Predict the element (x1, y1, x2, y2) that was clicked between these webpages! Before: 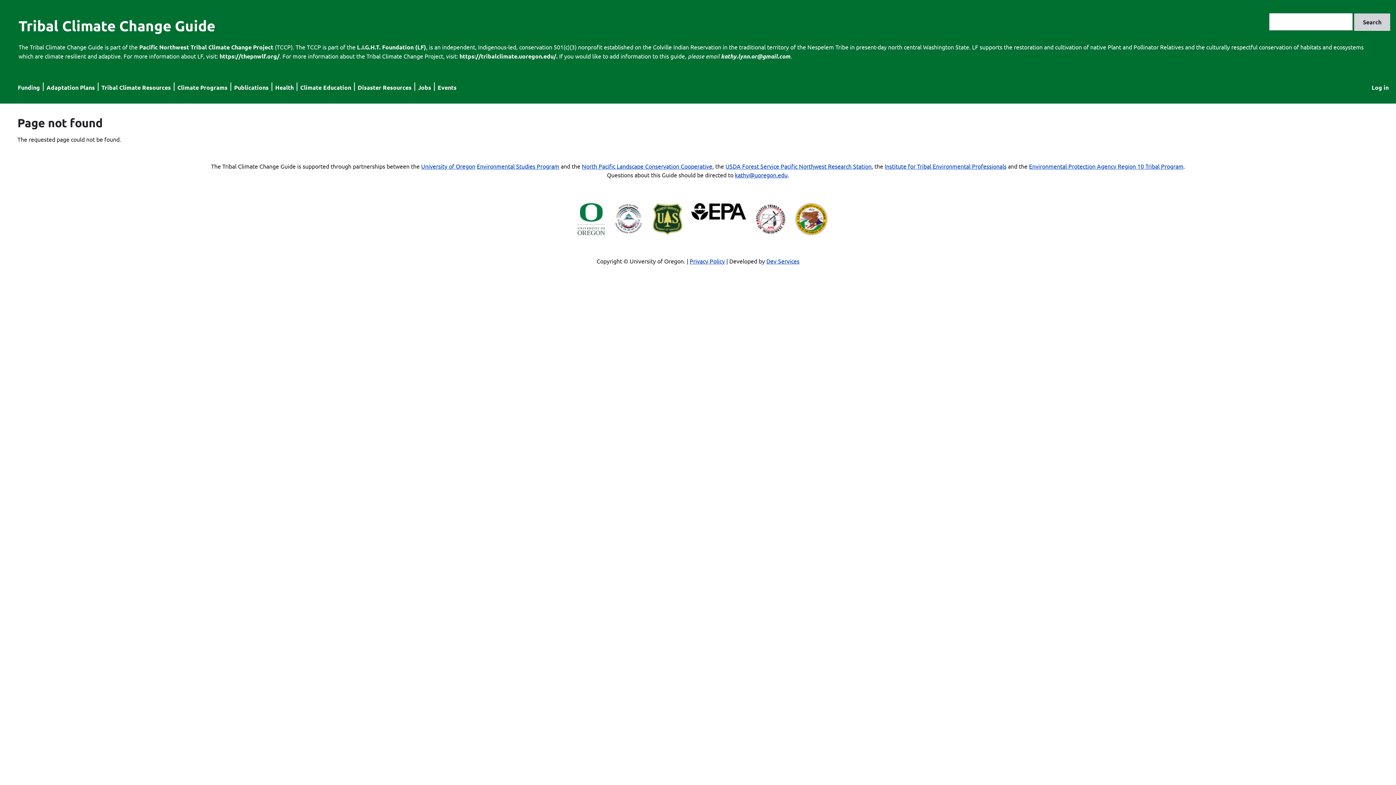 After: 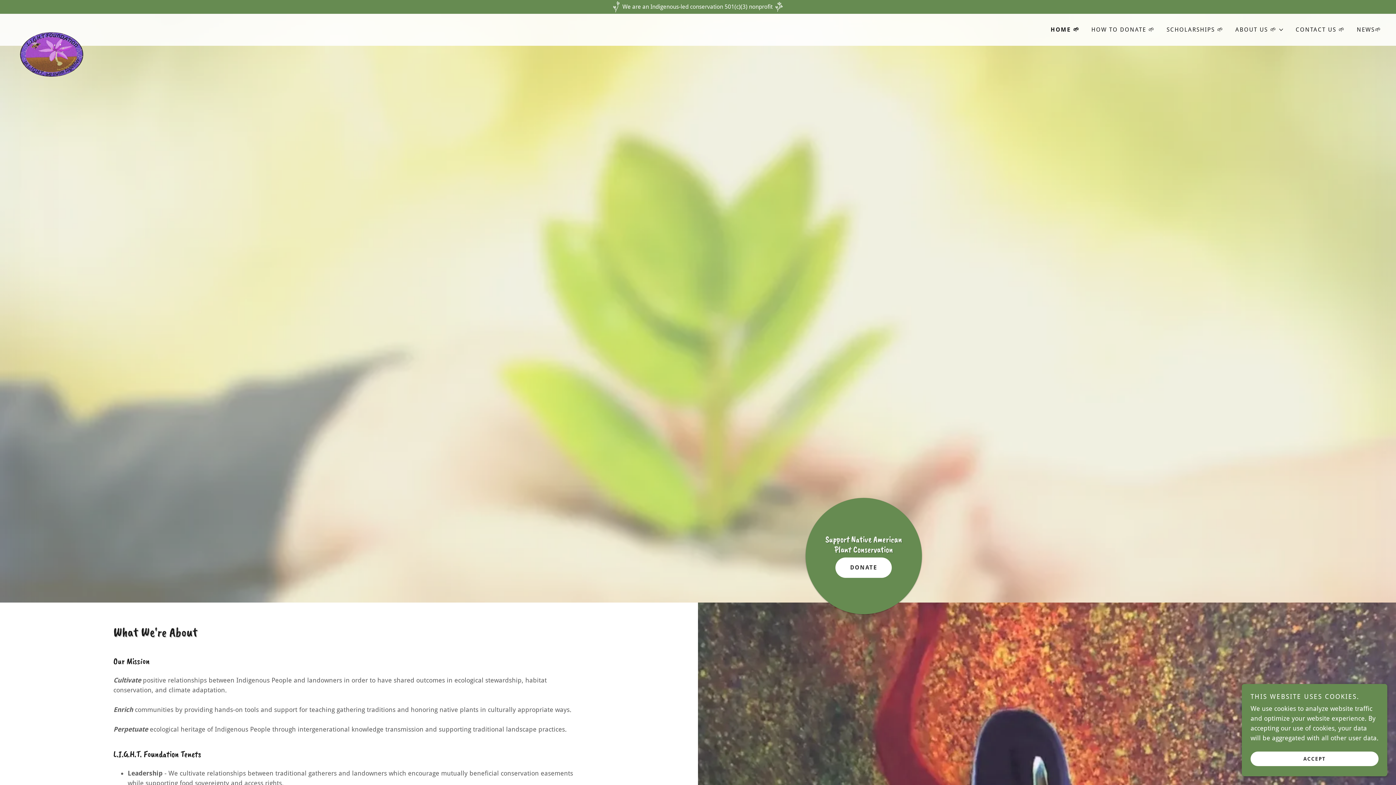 Action: label: https://thepnwlf.org/ bbox: (219, 52, 279, 60)